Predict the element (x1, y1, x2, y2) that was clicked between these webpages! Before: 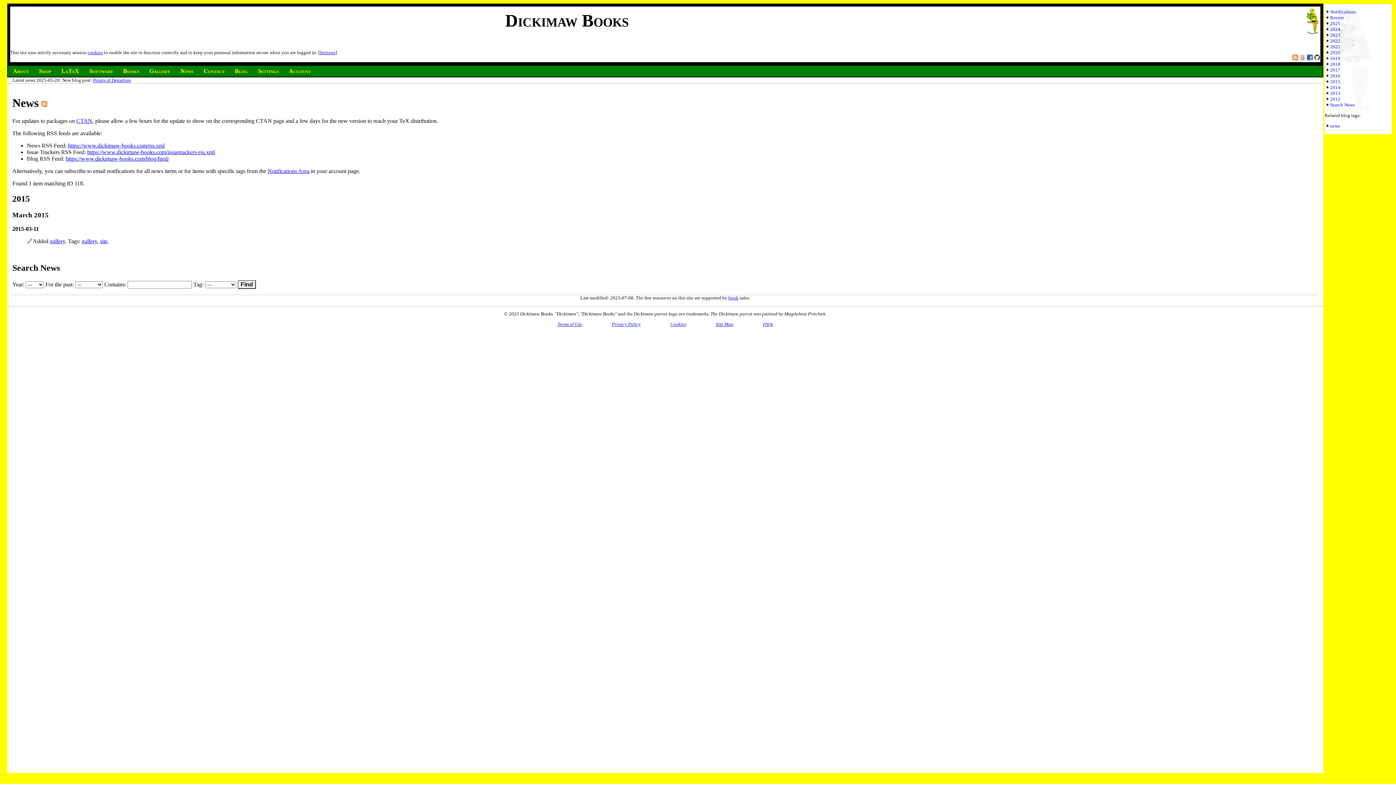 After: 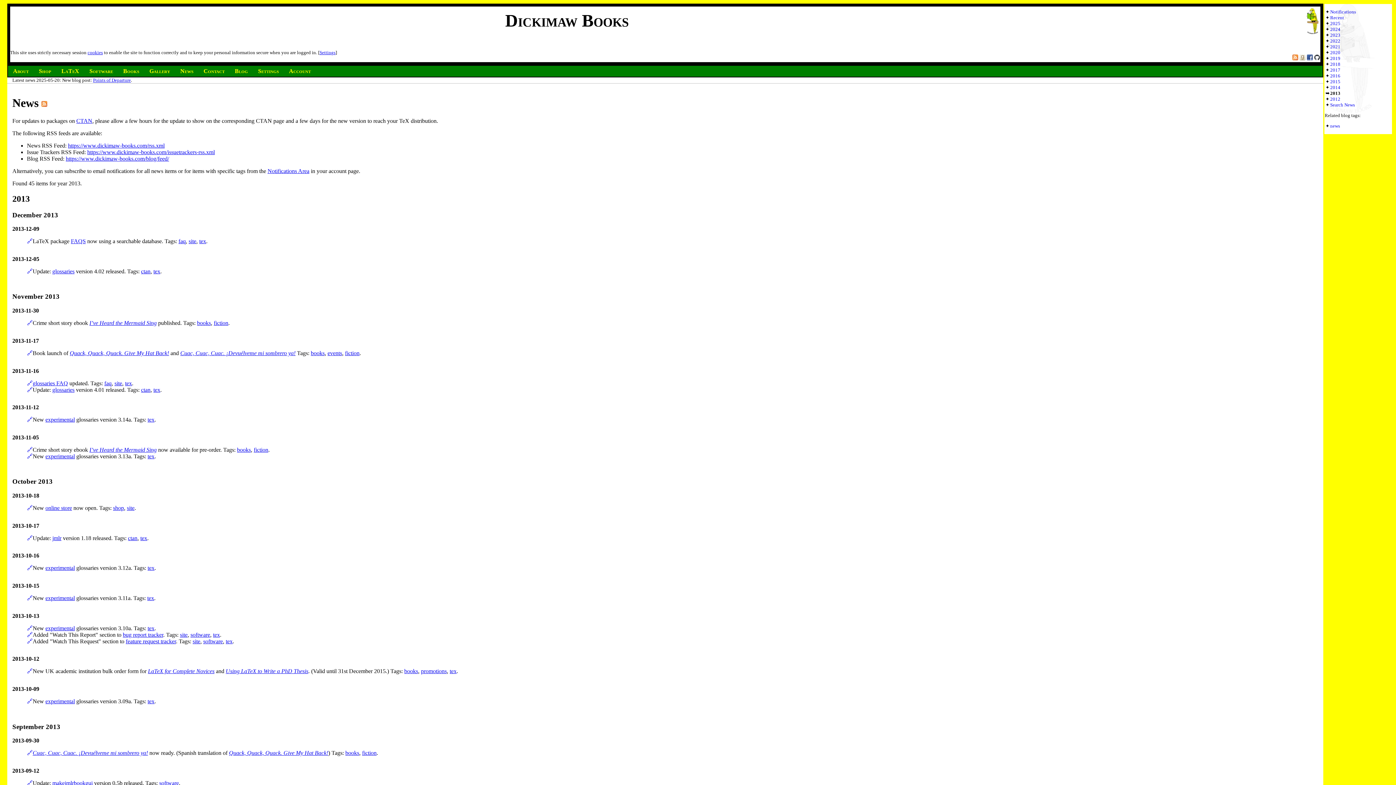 Action: label: 2013 bbox: (1330, 90, 1340, 96)